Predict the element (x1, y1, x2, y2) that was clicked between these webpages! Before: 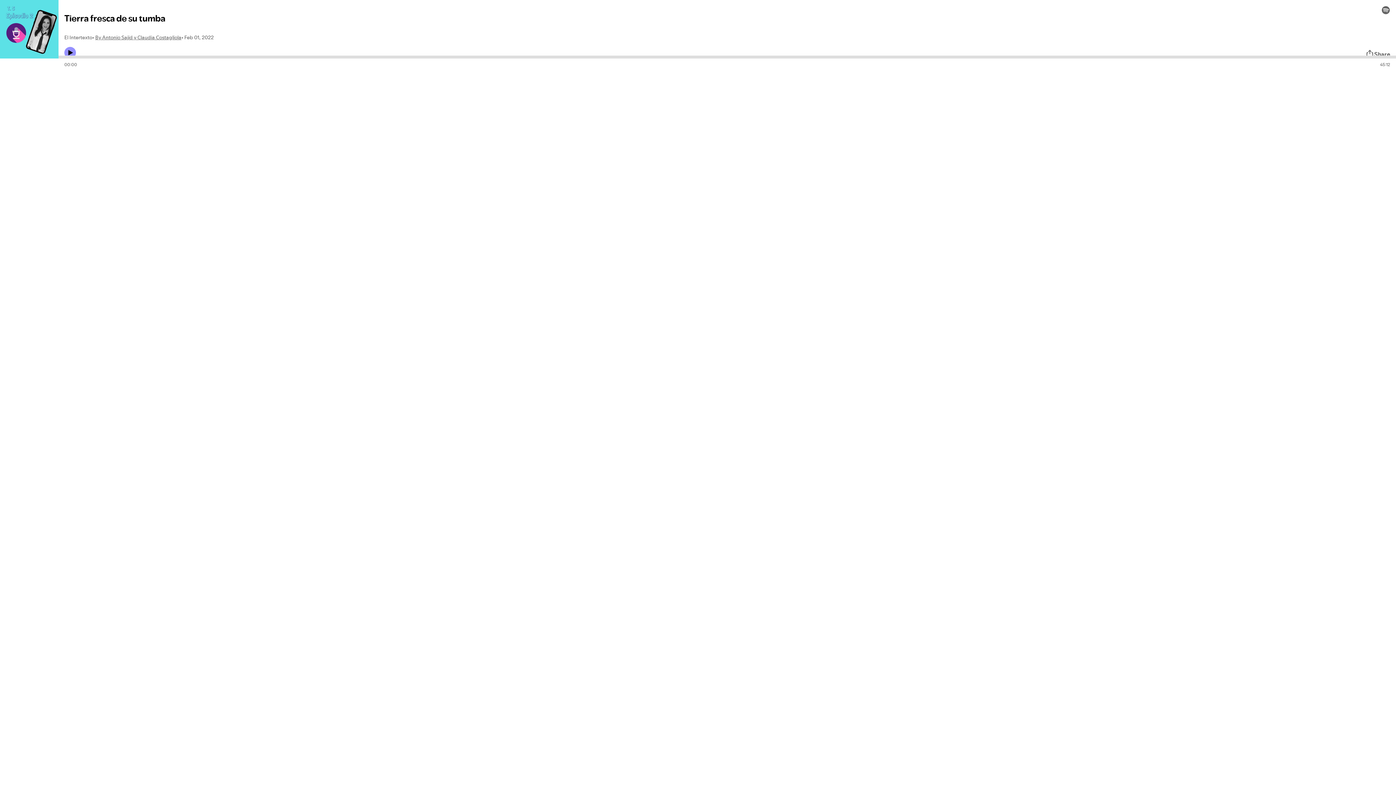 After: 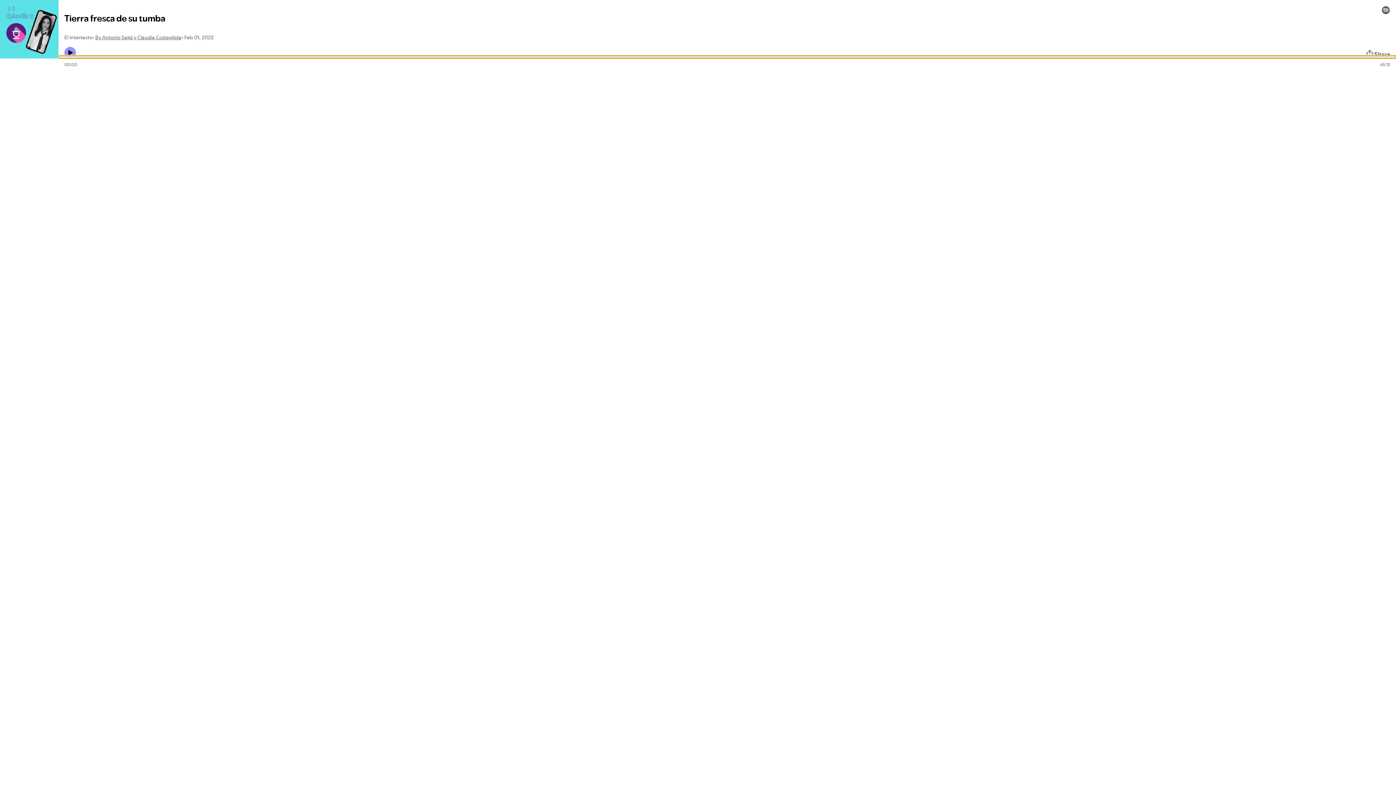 Action: label: Audio seek bar bbox: (58, 55, 1396, 58)